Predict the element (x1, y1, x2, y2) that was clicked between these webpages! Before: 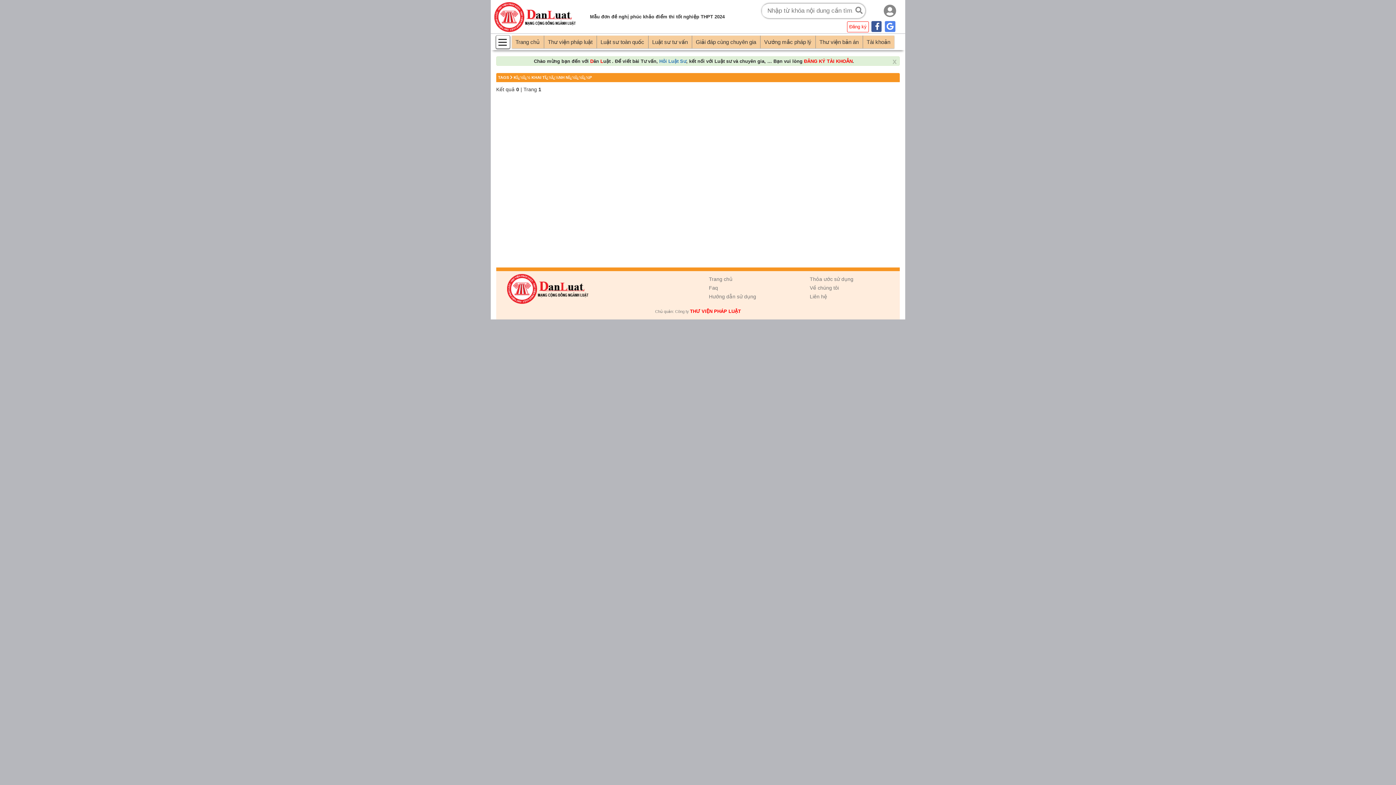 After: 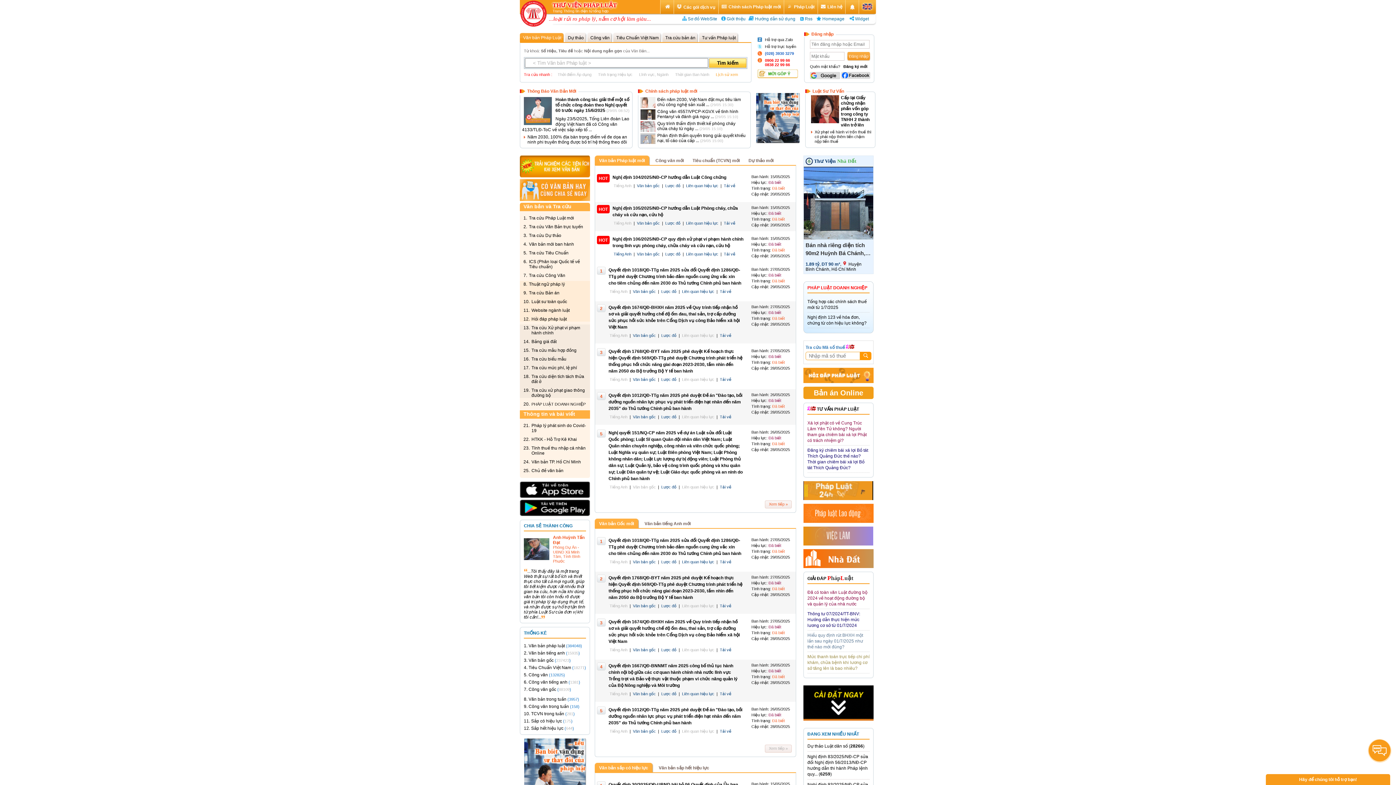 Action: label: THƯ VIỆN PHÁP LUẬT bbox: (690, 308, 741, 314)